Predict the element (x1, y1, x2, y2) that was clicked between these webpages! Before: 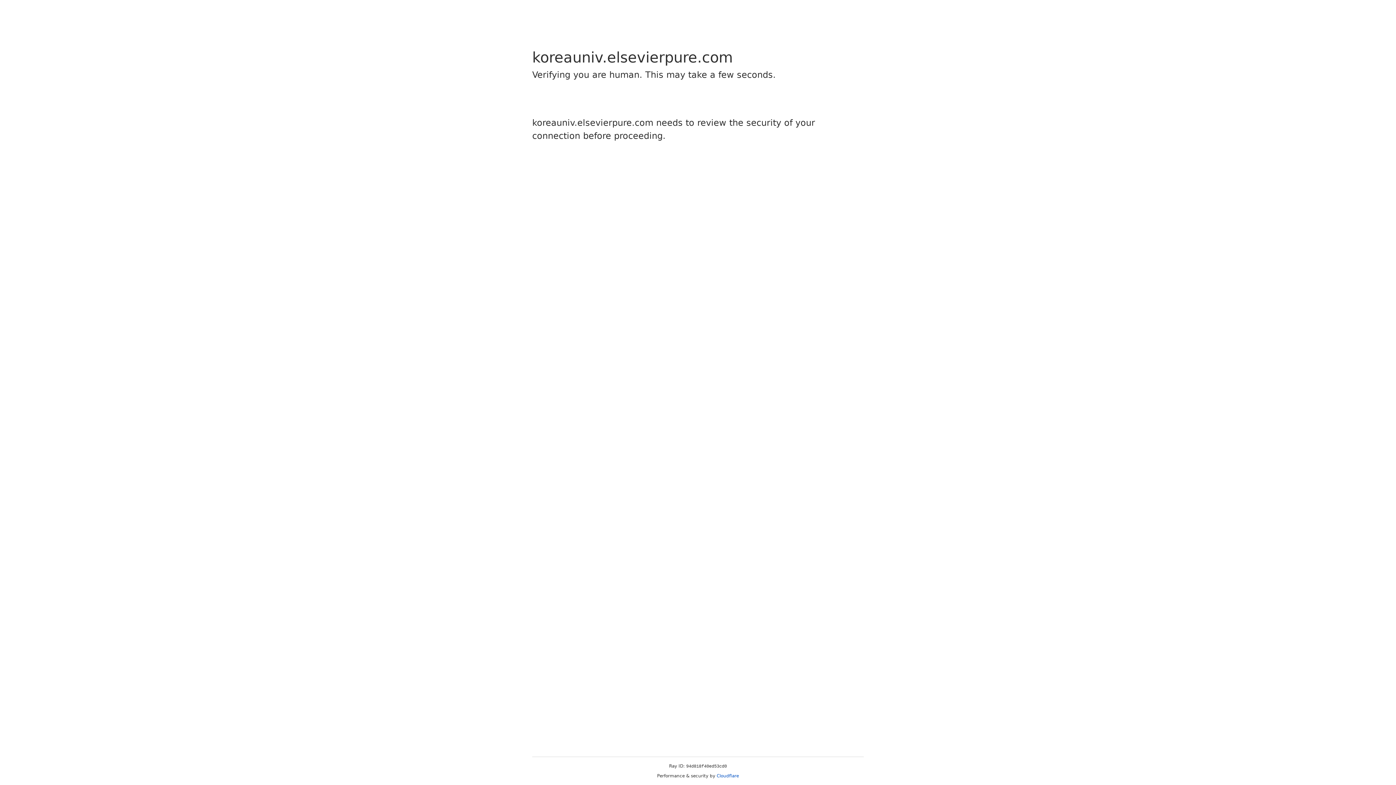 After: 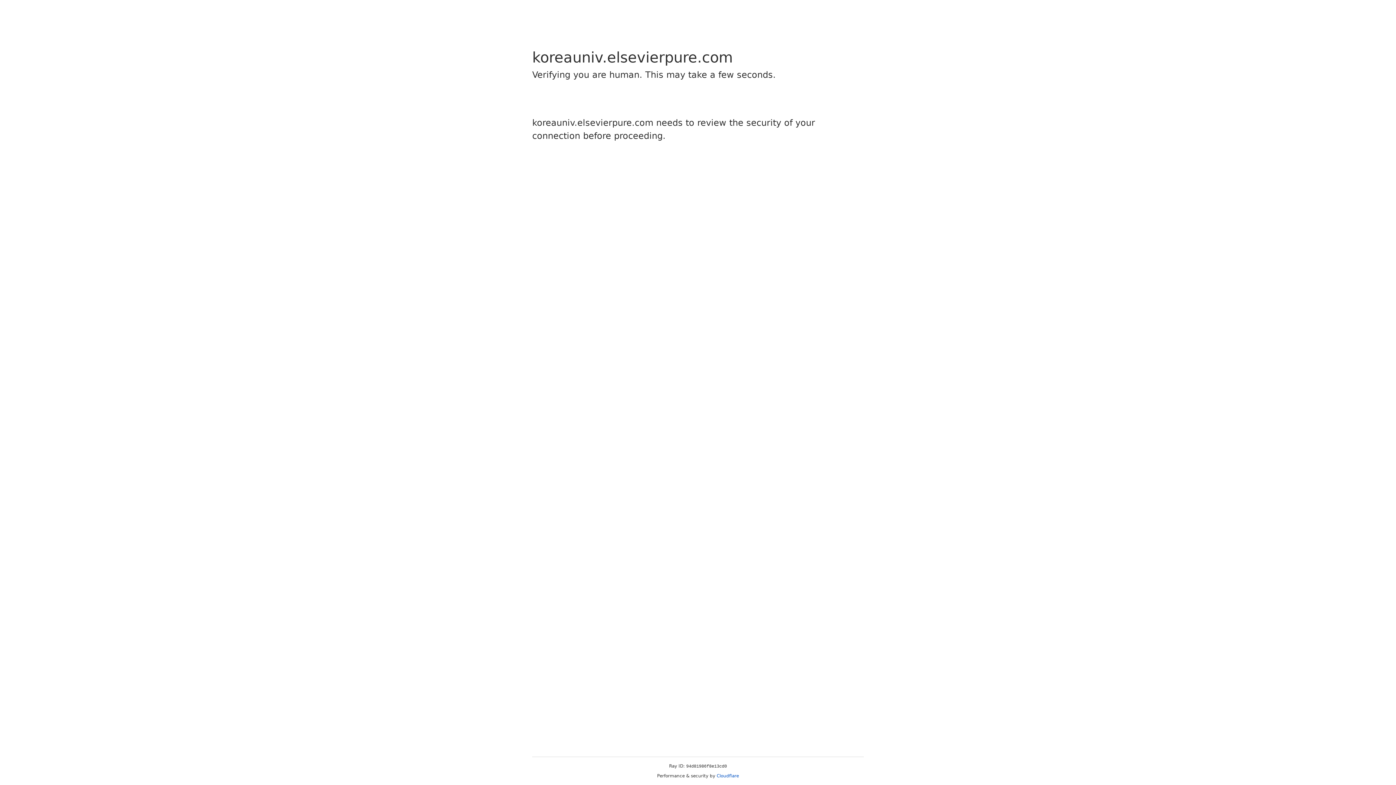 Action: label: Cloudflare bbox: (716, 773, 739, 778)